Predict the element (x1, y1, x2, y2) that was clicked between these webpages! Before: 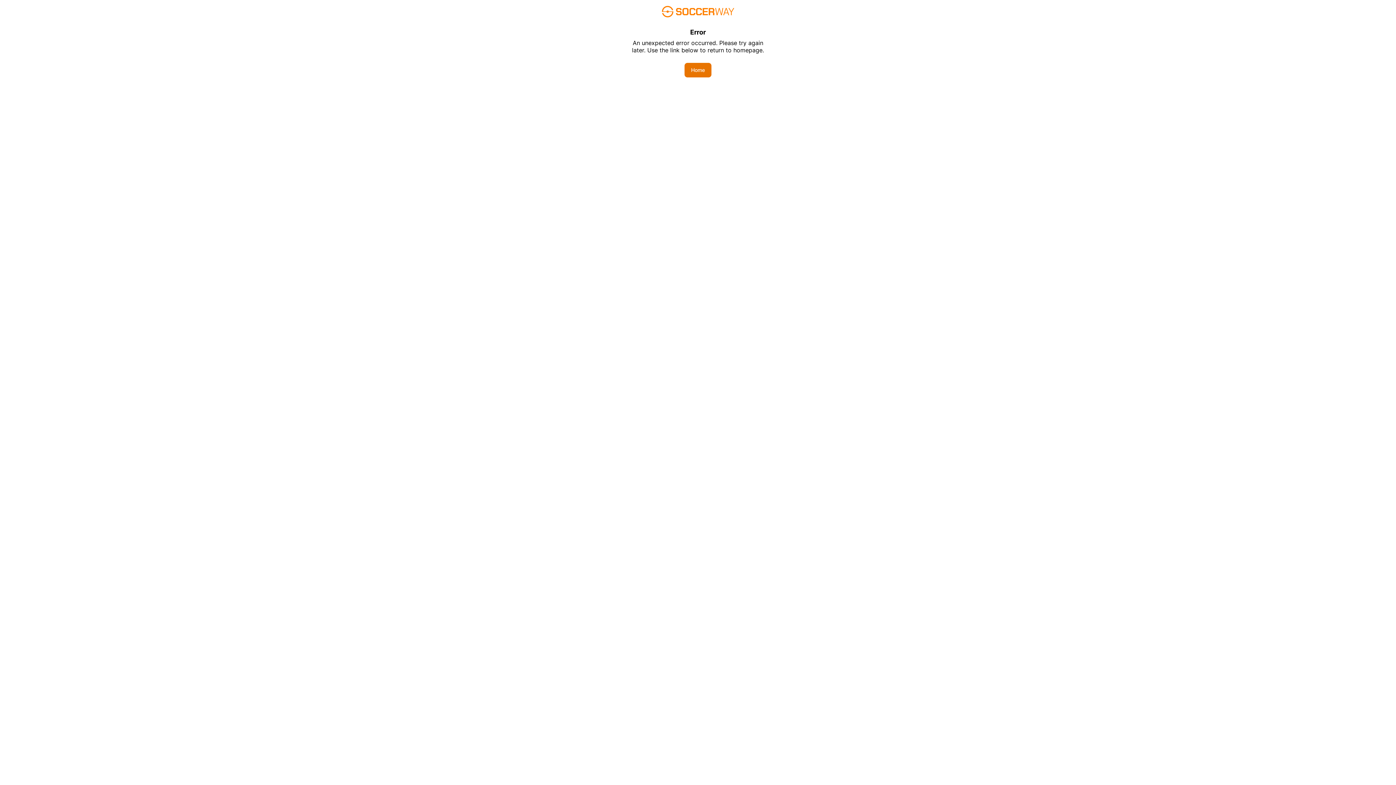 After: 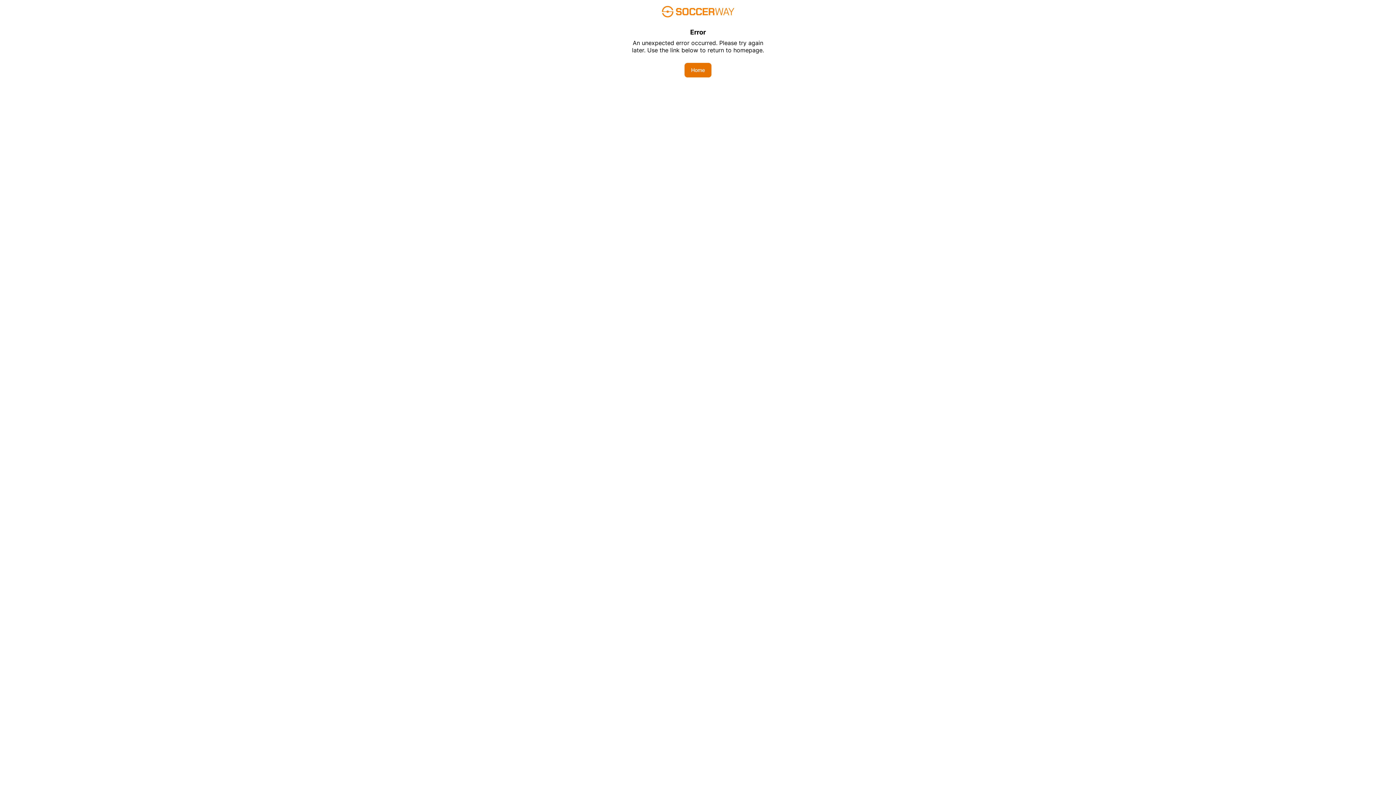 Action: label: Home bbox: (684, 62, 711, 77)